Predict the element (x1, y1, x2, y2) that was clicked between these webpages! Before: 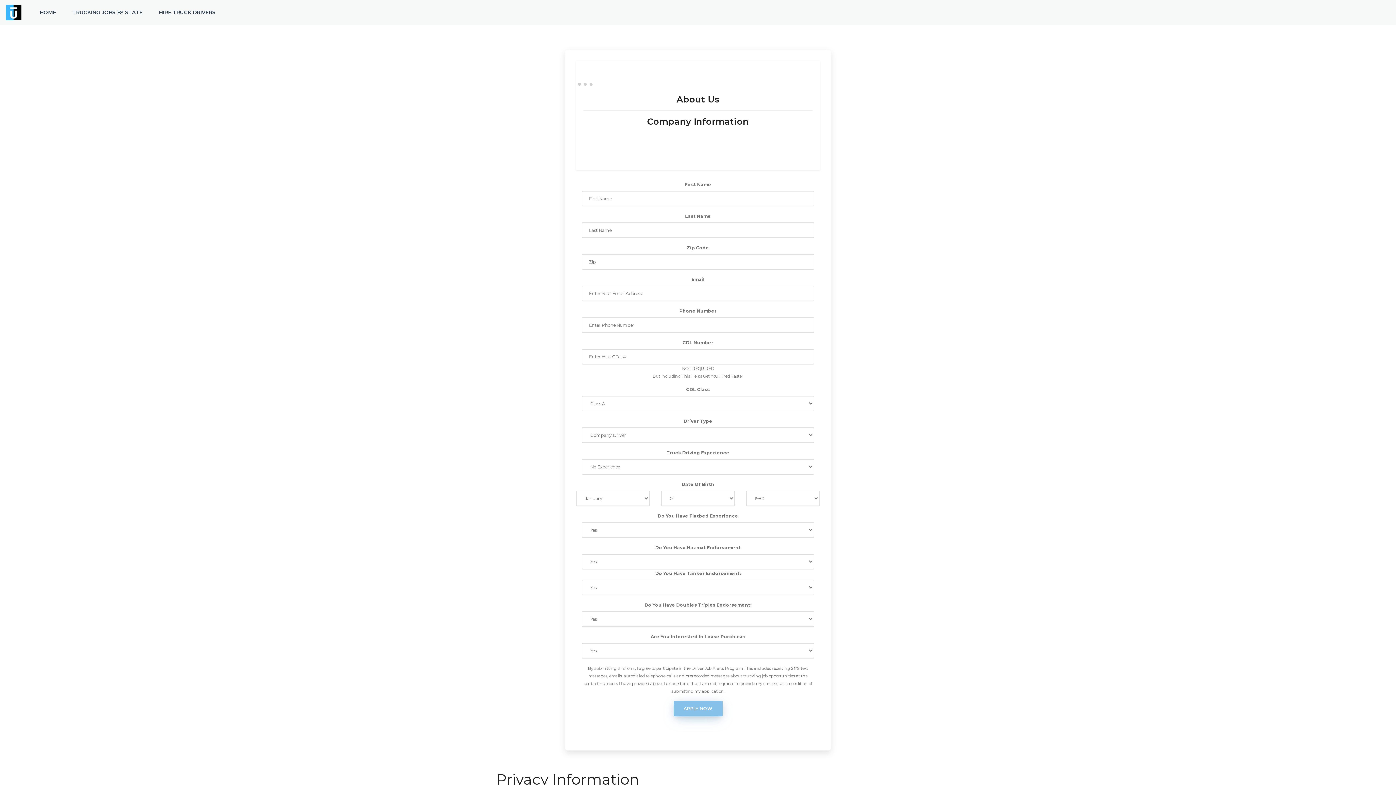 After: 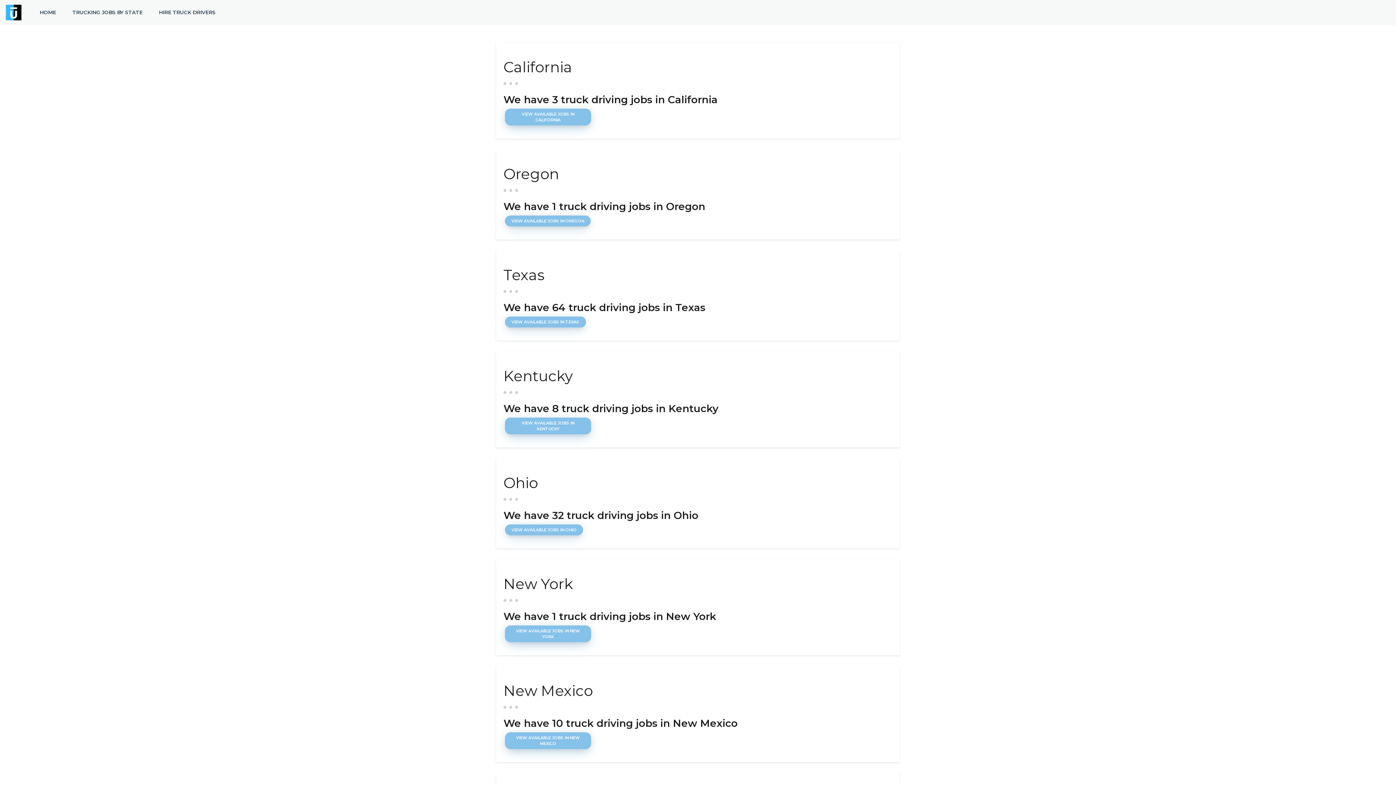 Action: bbox: (65, 4, 149, 20) label: TRUCKING JOBS BY STATE